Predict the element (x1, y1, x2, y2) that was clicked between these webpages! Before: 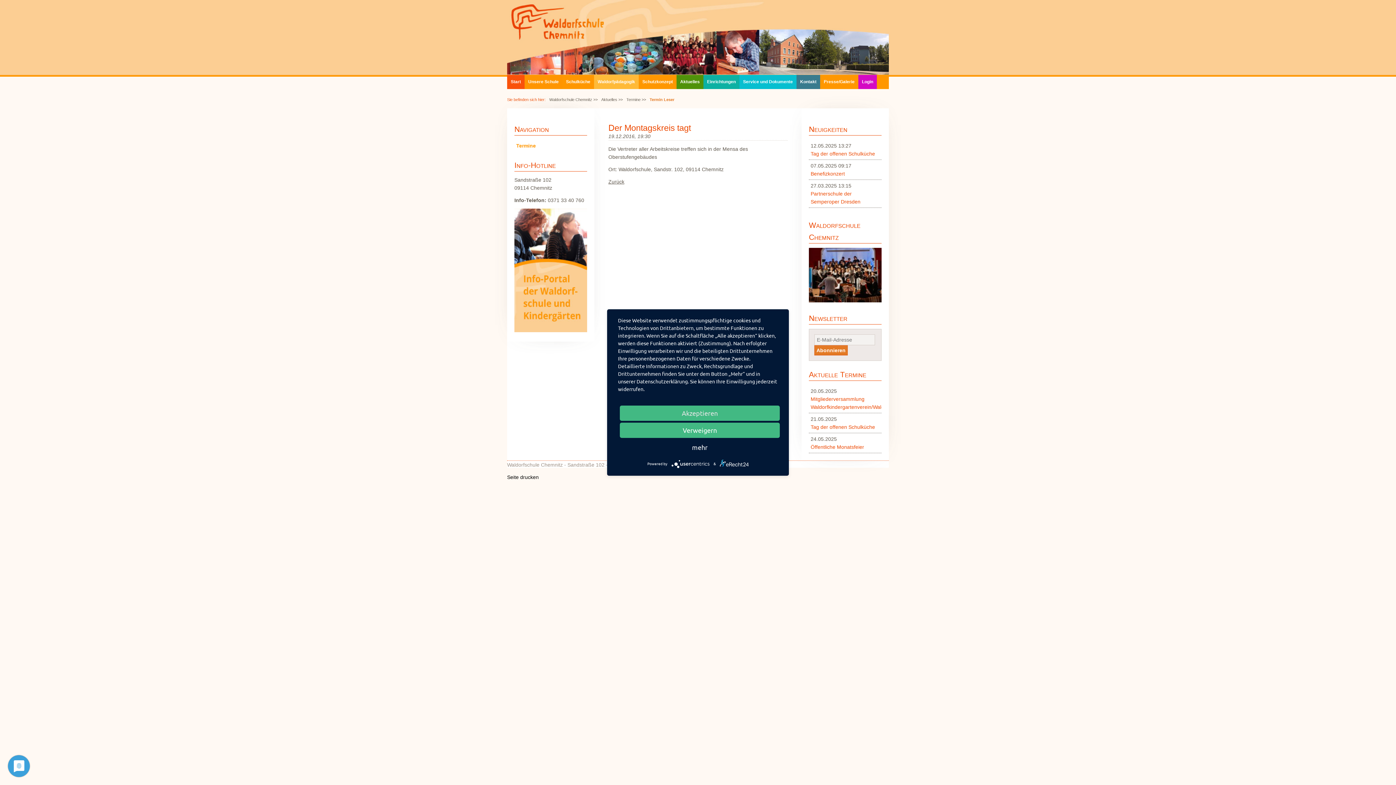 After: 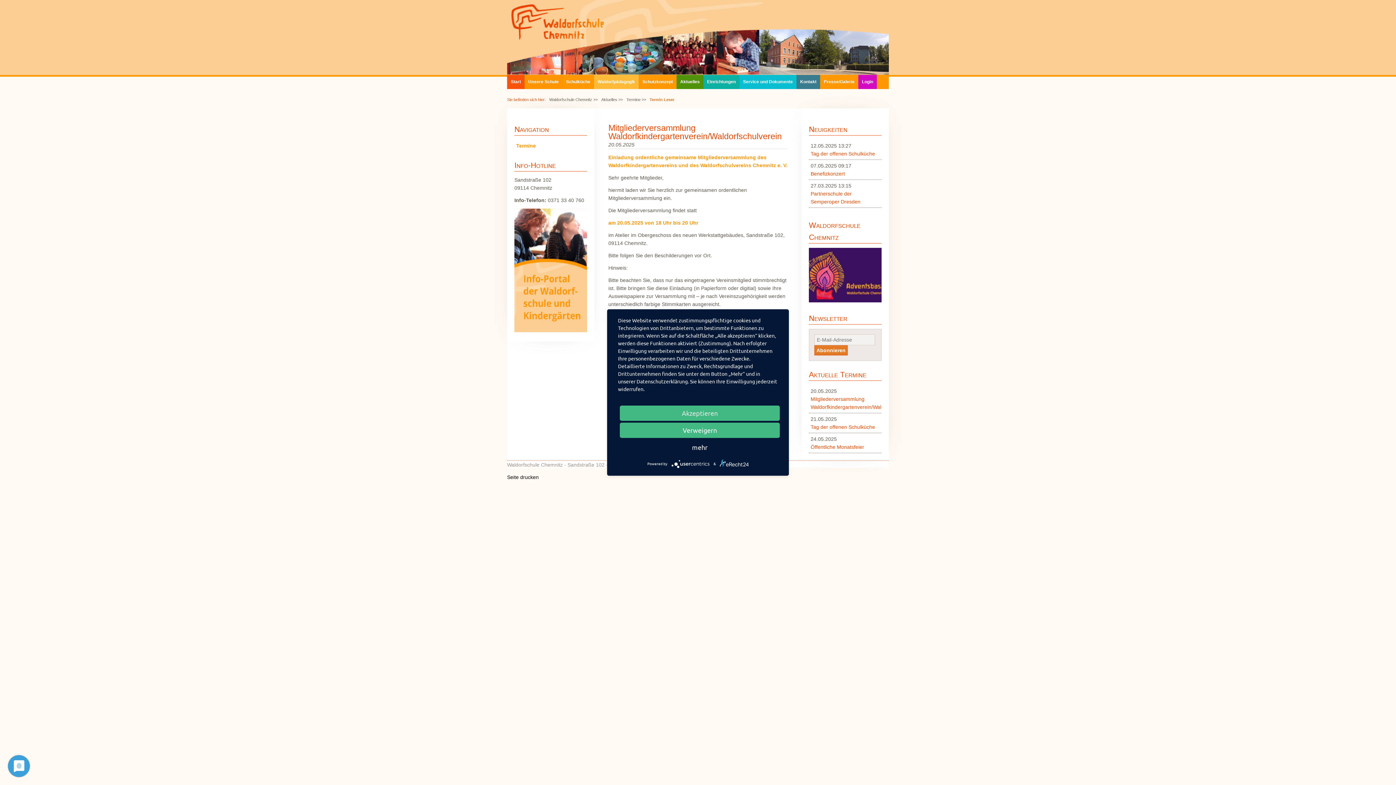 Action: bbox: (810, 395, 880, 411) label: Mitgliederversammlung Waldorfkindergartenverein/Waldorfschulverein